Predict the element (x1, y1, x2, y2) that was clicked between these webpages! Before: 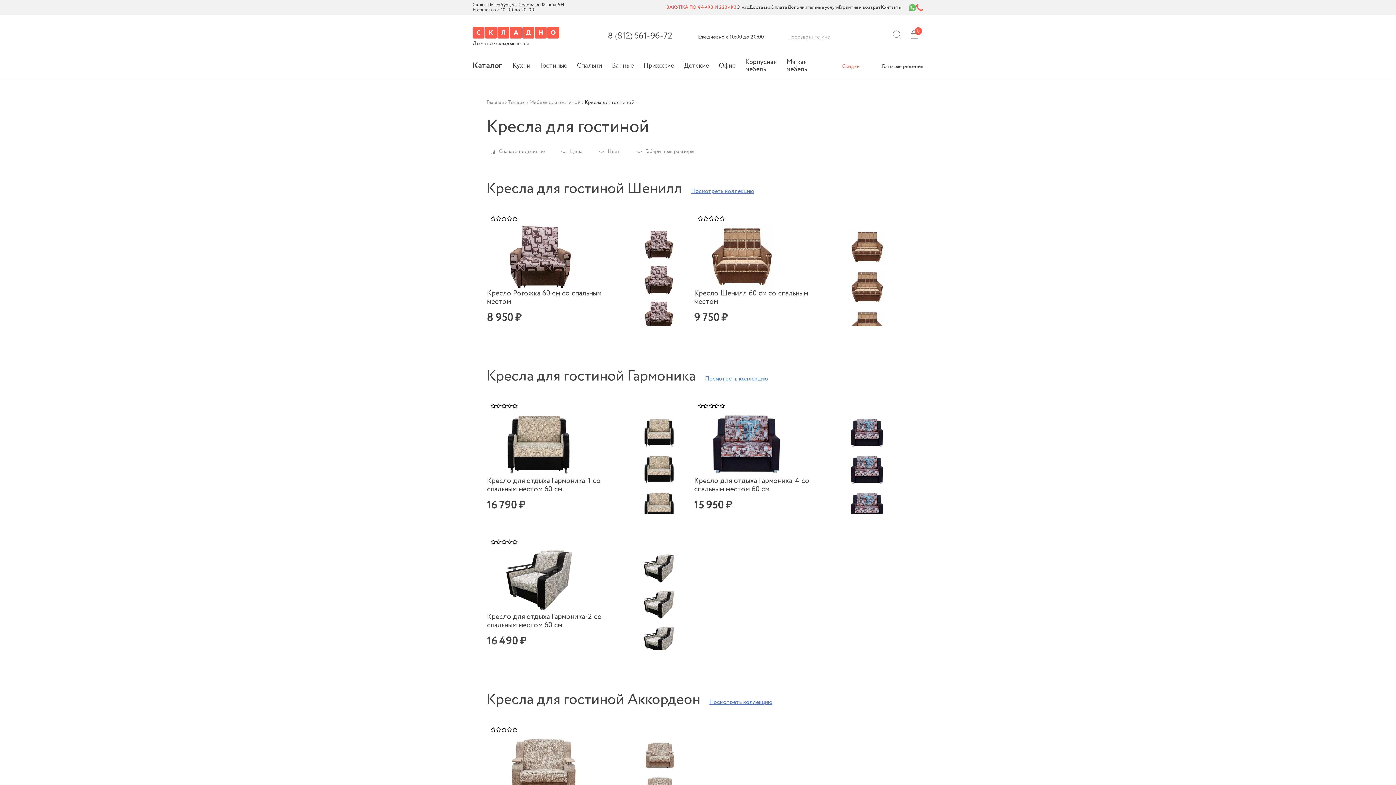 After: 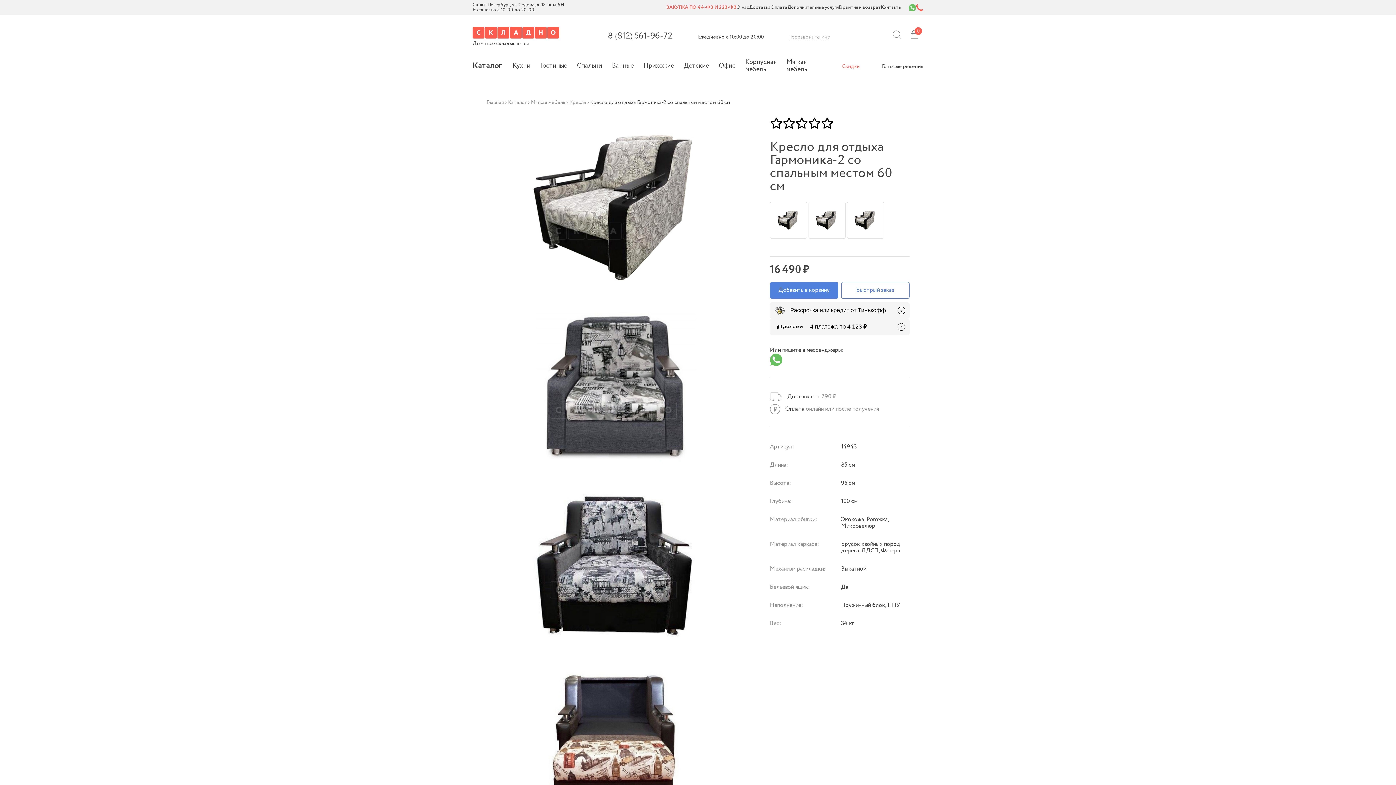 Action: label: Кресло для отдыха Гармоника-2 со спальным местом 60 см bbox: (487, 612, 601, 631)